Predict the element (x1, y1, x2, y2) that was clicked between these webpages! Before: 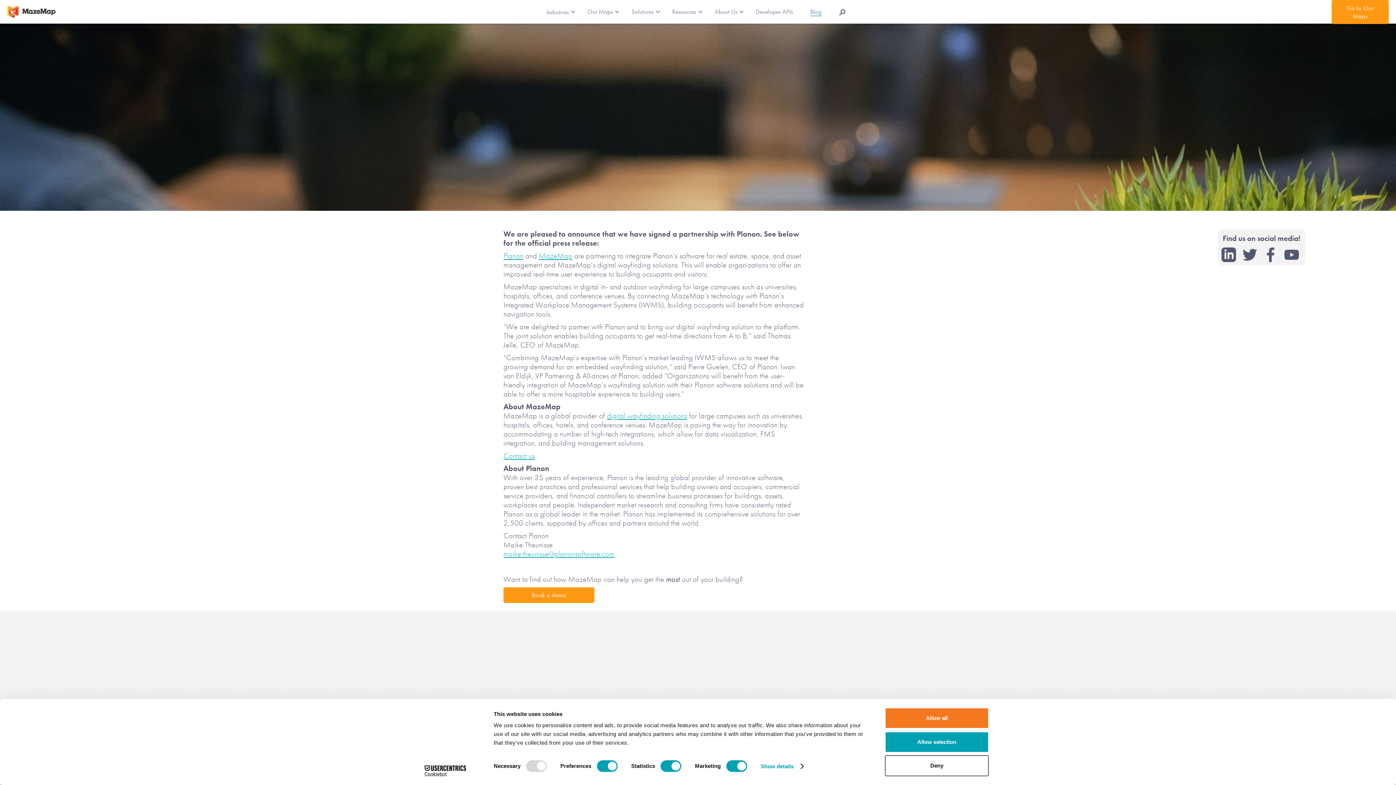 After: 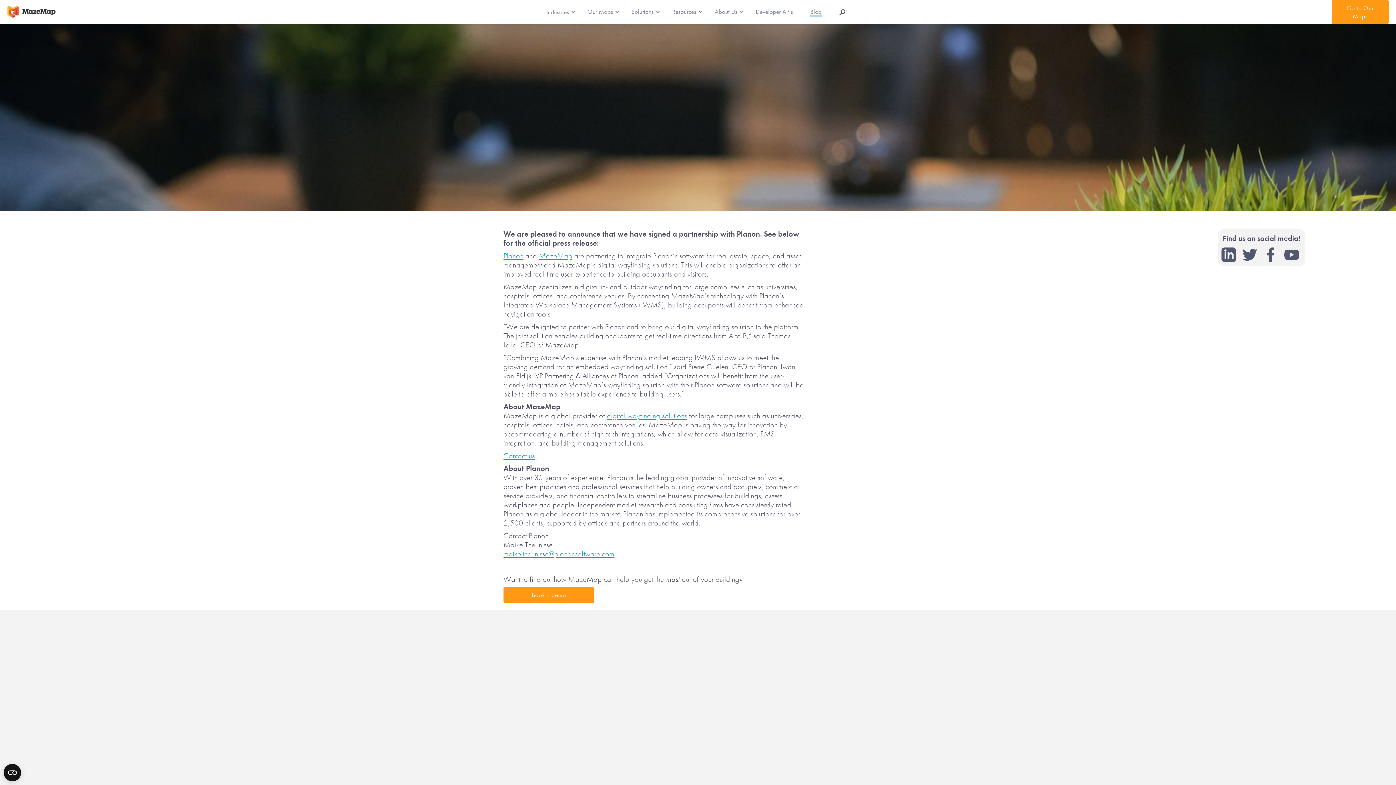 Action: label: Allow all bbox: (885, 708, 989, 729)